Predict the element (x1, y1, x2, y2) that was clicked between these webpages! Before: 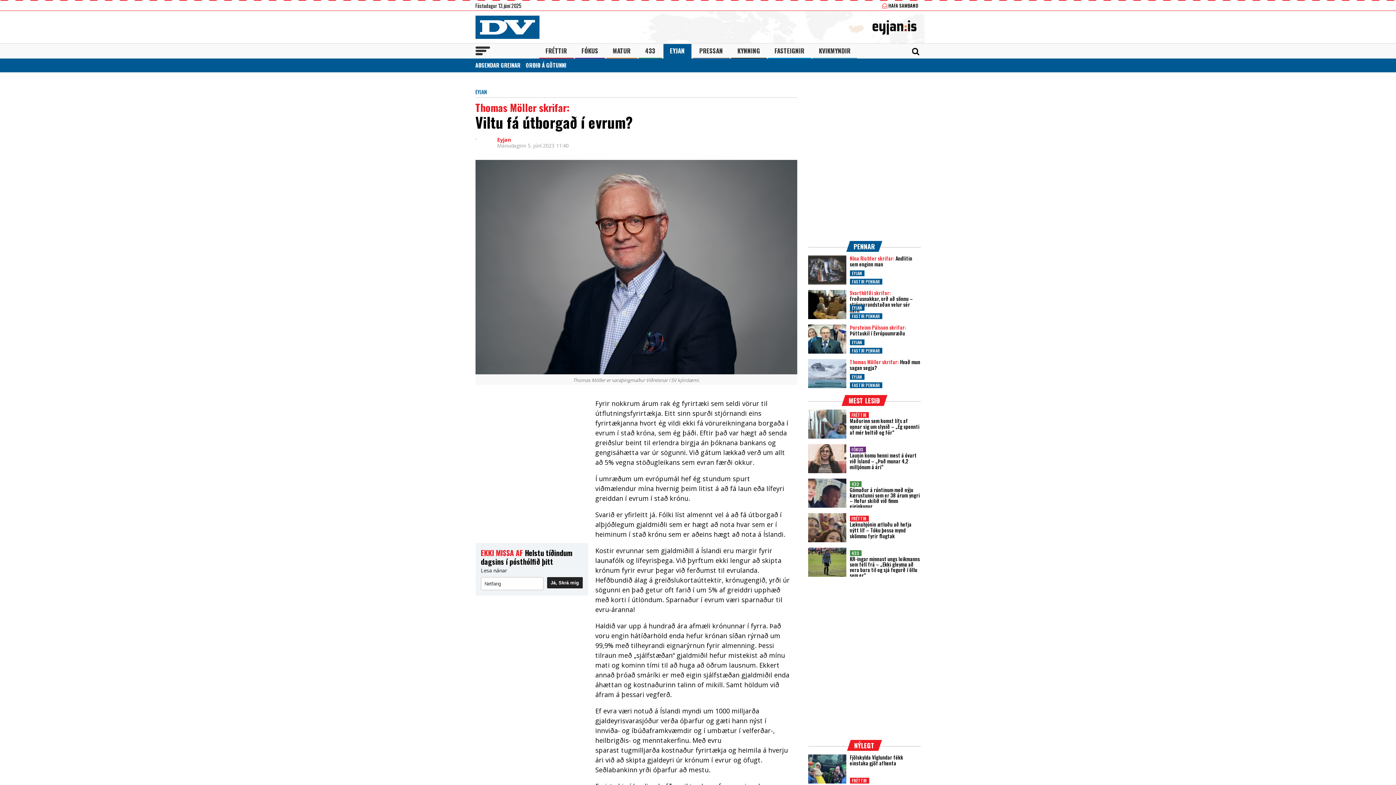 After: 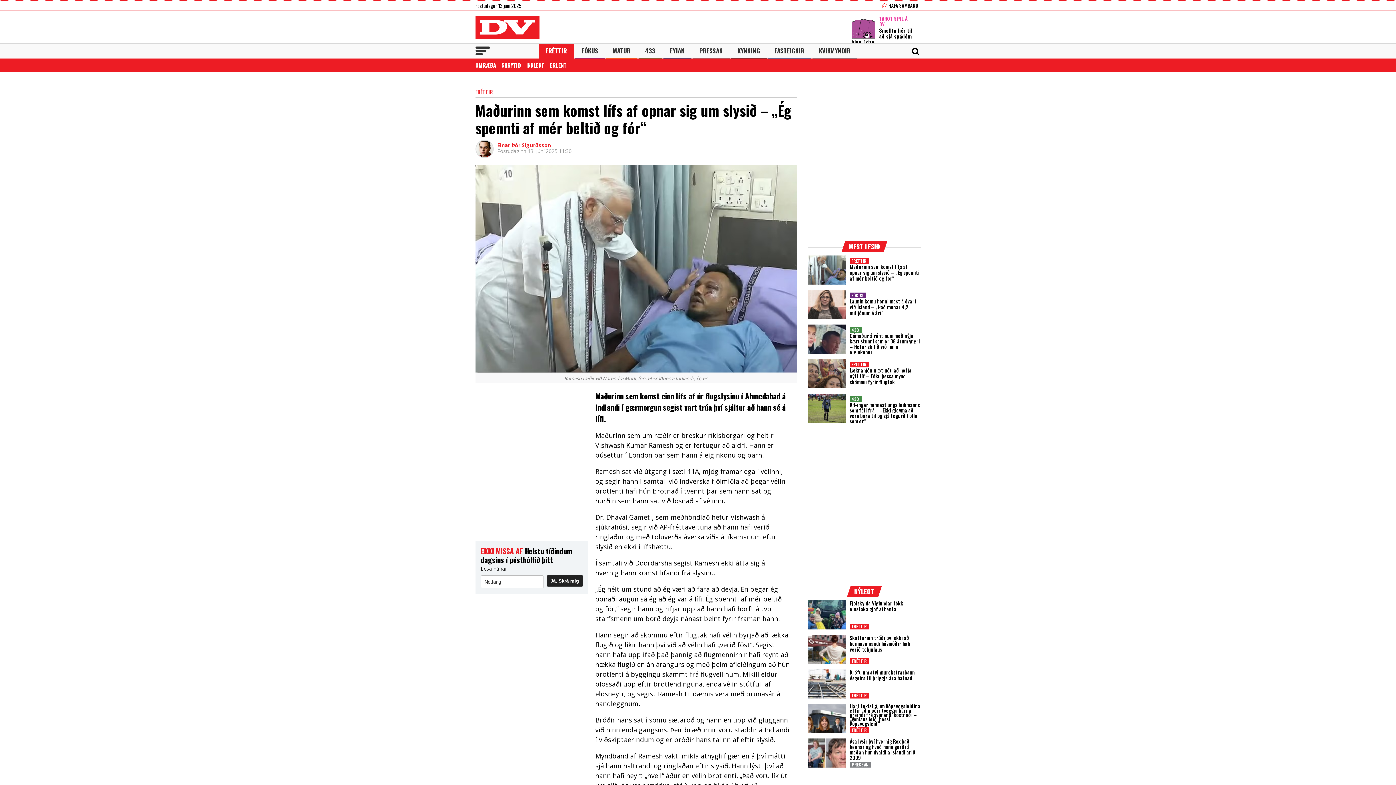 Action: bbox: (850, 417, 919, 436) label: Maðurinn sem komst lífs af opnar sig um slysið – „Ég spennti af mér beltið og fór“